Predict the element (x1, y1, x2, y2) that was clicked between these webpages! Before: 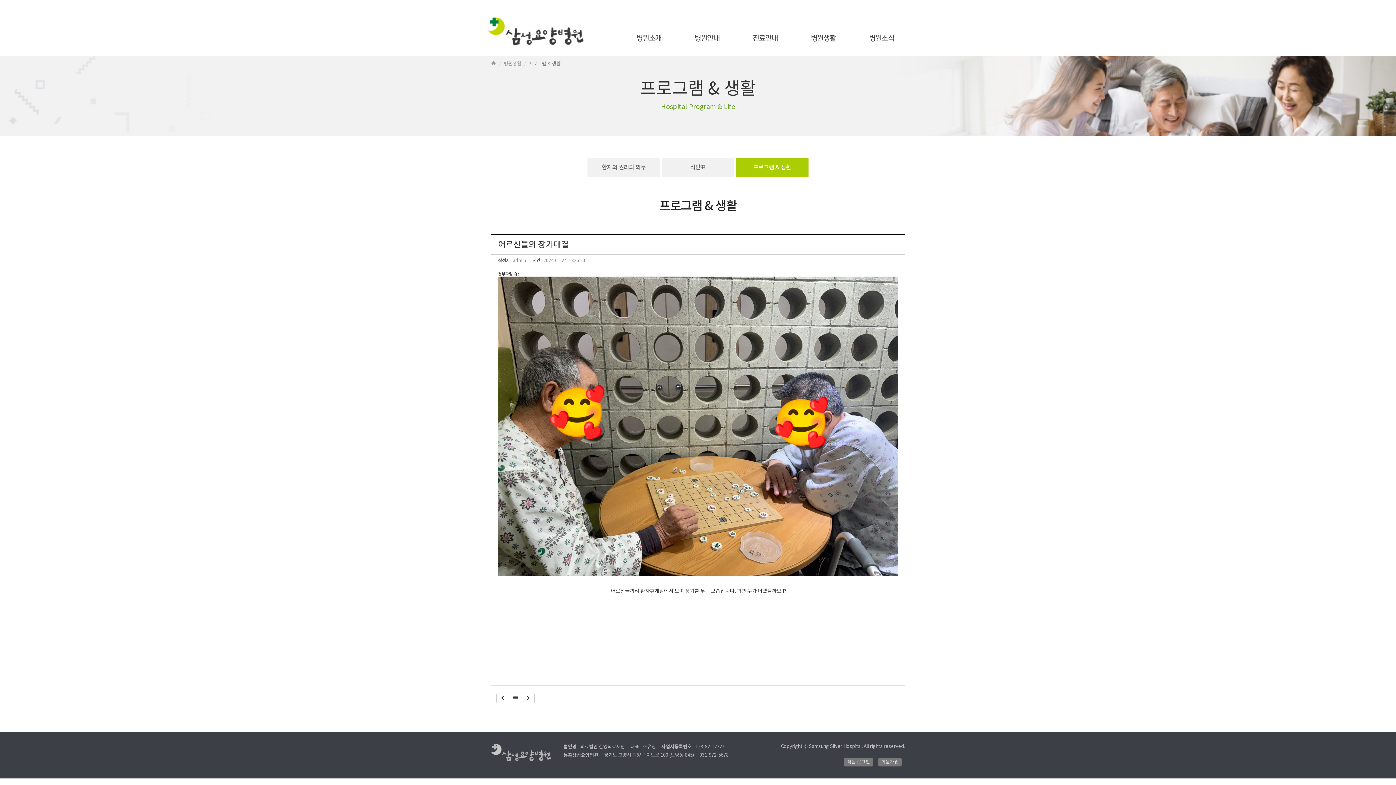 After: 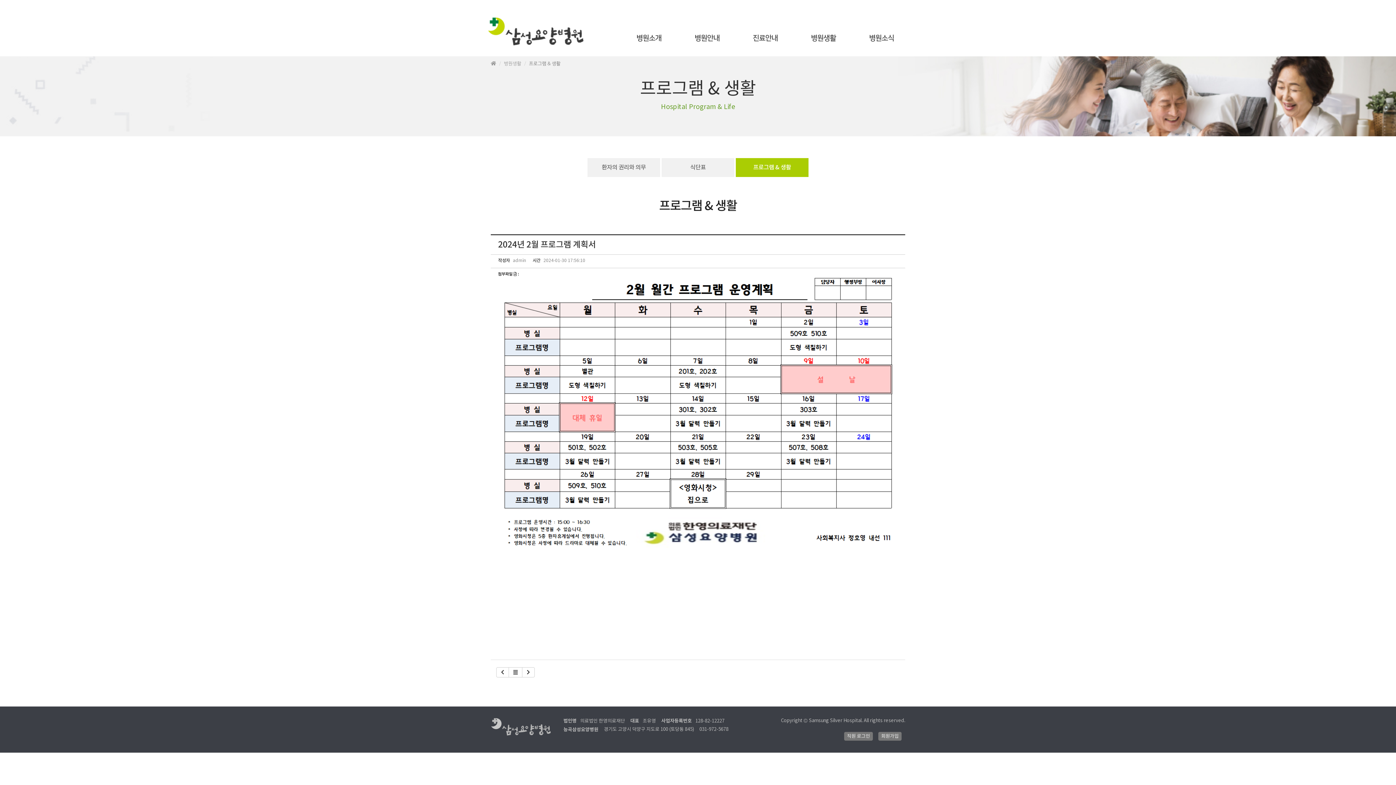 Action: bbox: (522, 693, 534, 703)